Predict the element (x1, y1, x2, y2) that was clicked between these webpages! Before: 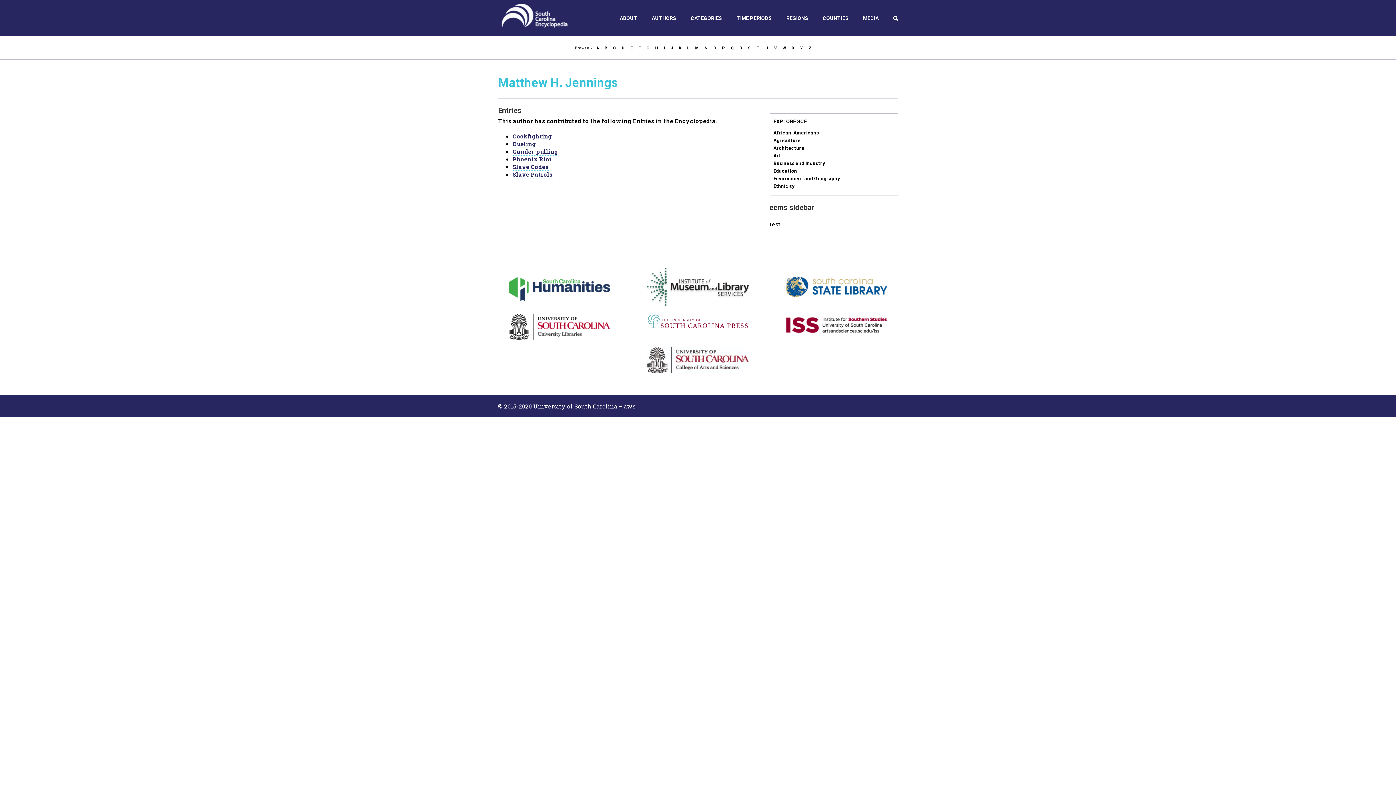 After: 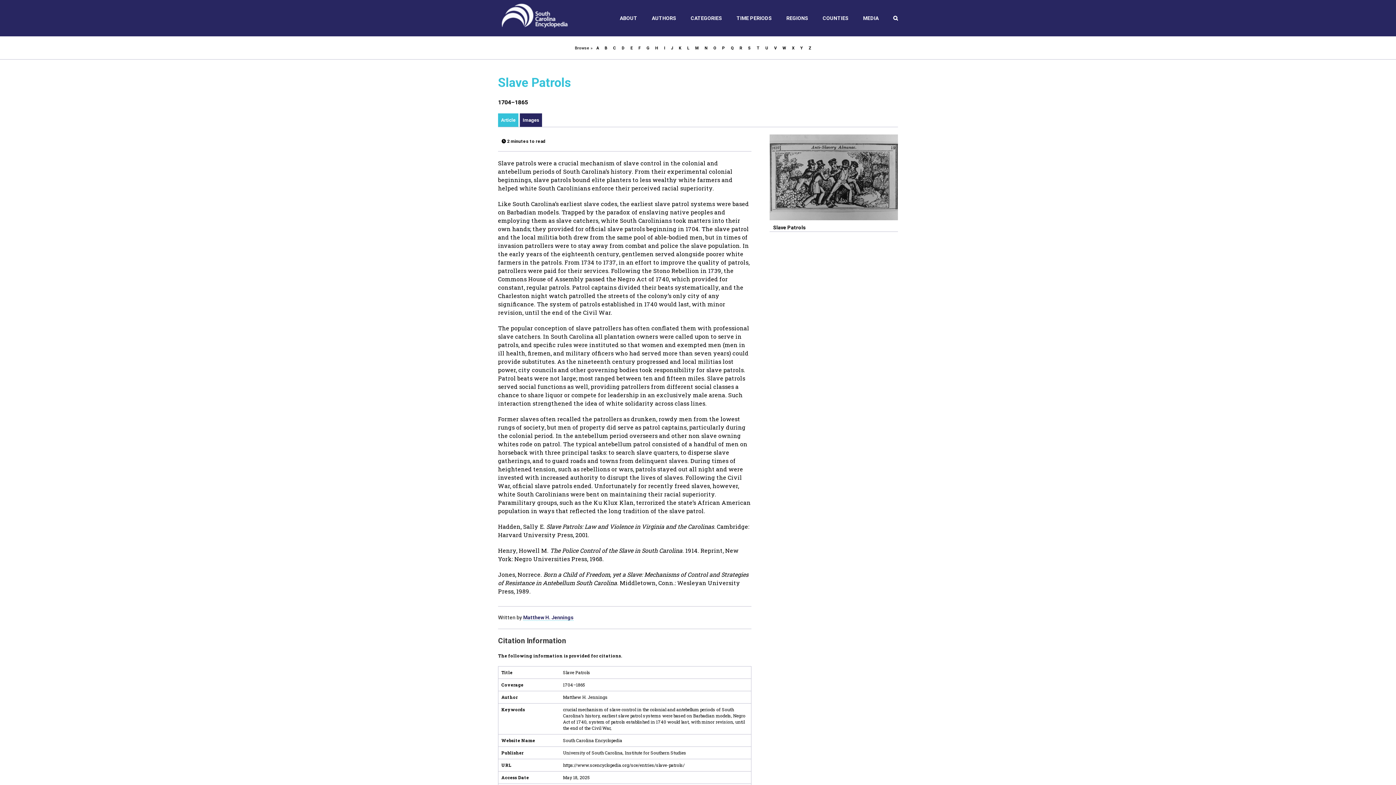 Action: label: Slave Patrols bbox: (512, 170, 552, 178)